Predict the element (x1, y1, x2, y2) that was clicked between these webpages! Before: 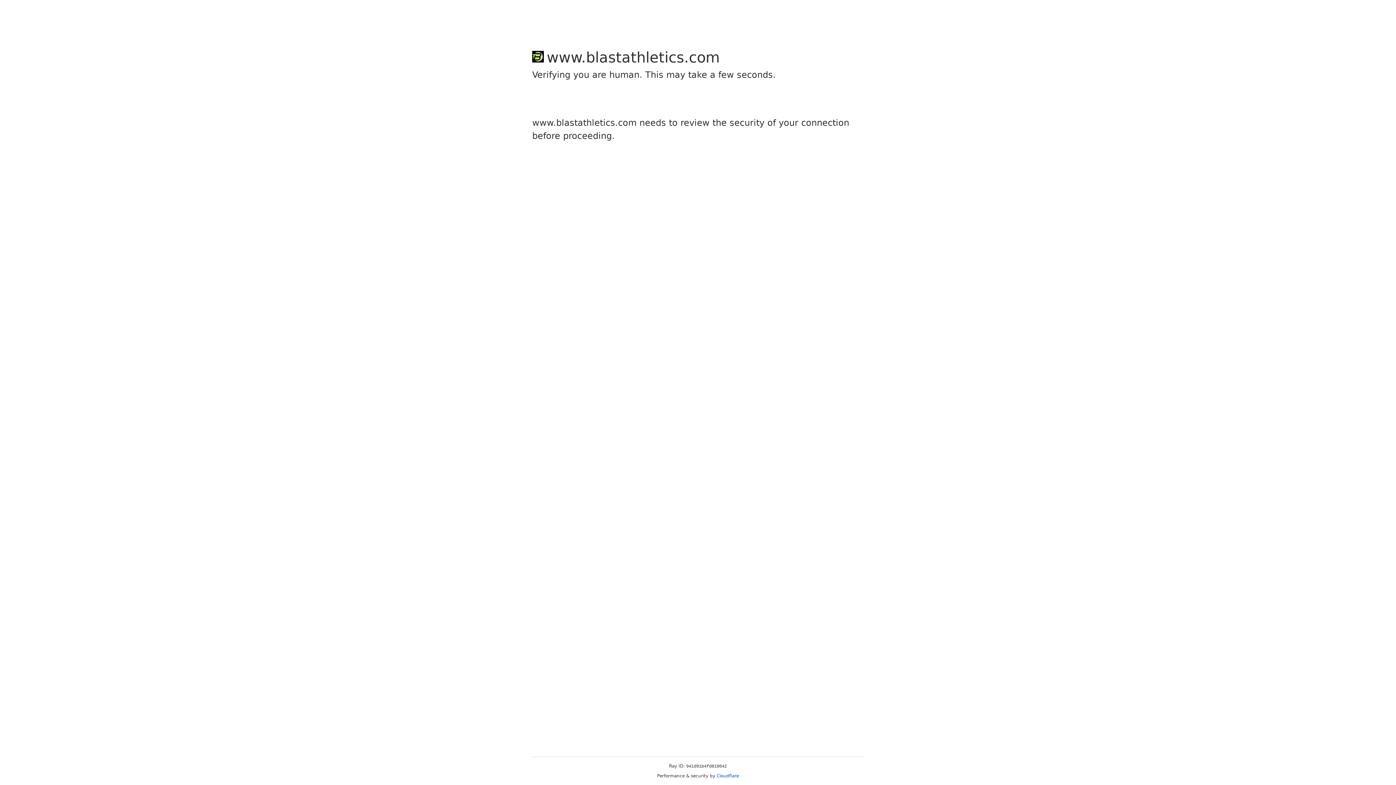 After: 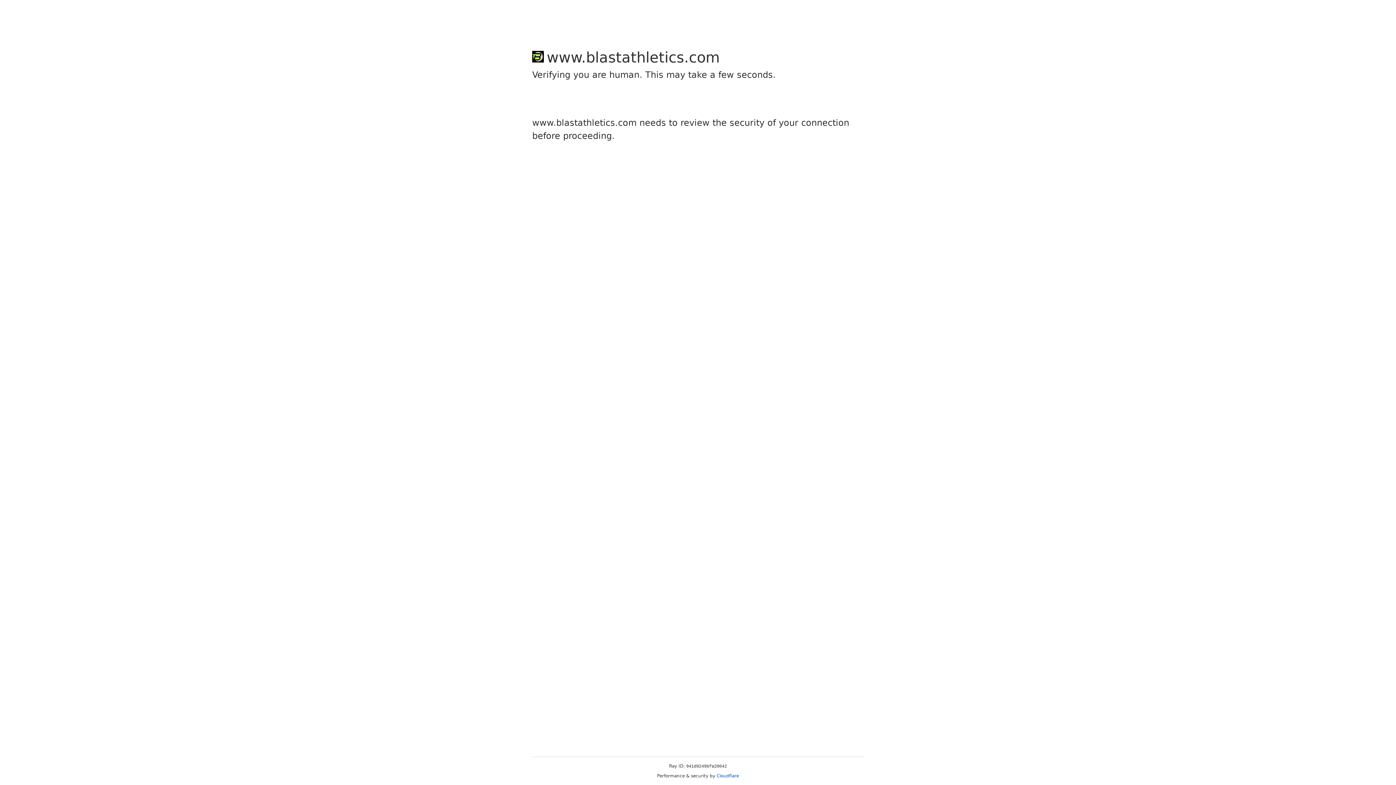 Action: bbox: (716, 773, 739, 778) label: Cloudflare